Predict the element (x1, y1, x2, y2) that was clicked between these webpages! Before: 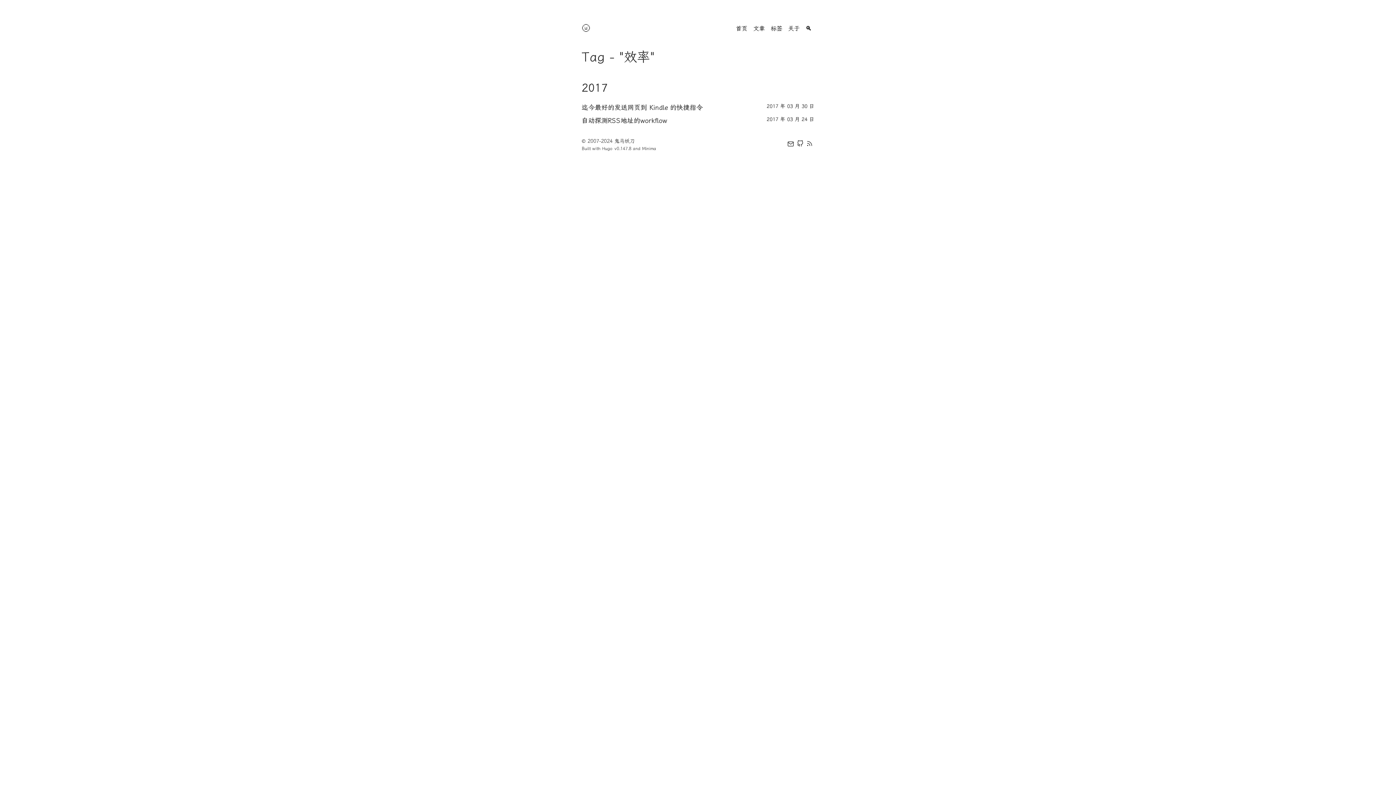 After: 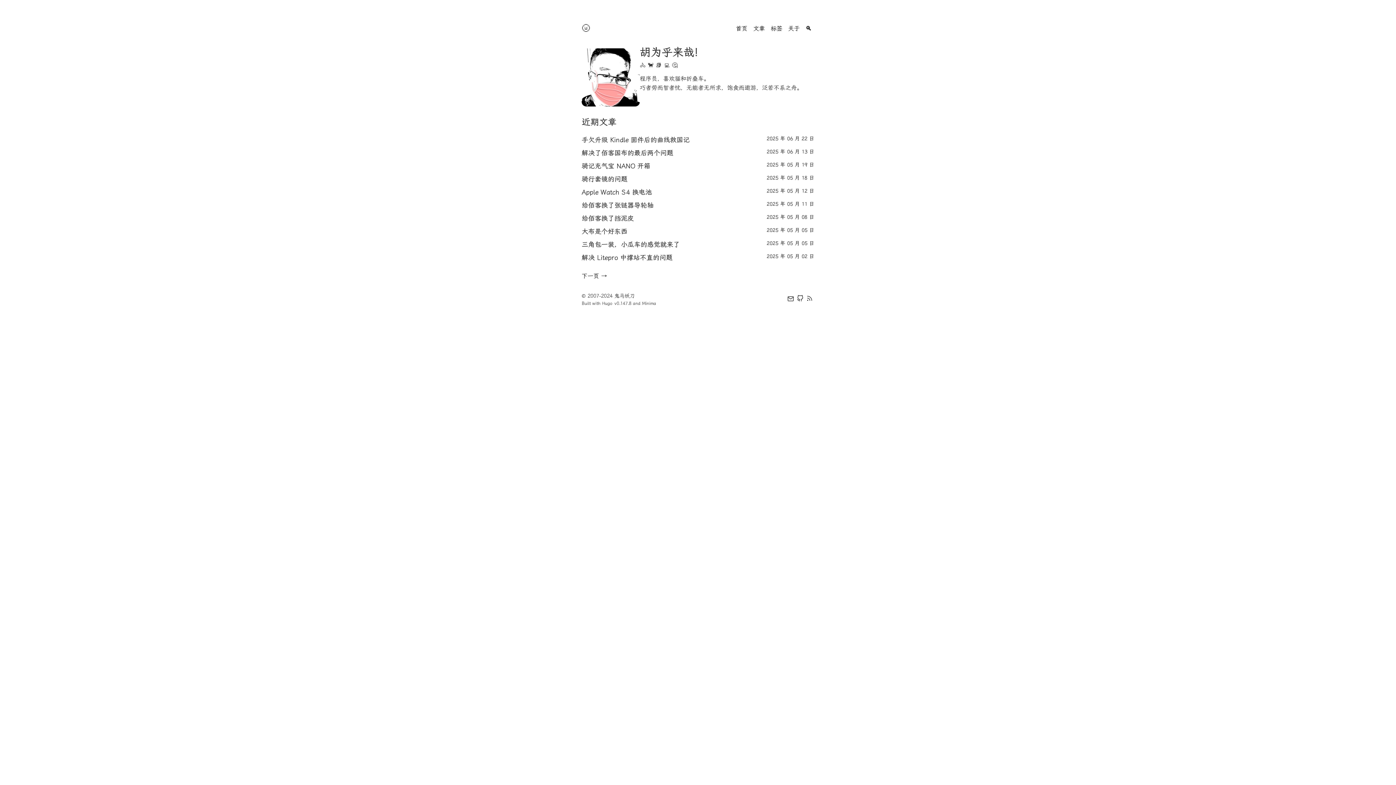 Action: label: 首页 bbox: (736, 24, 747, 31)